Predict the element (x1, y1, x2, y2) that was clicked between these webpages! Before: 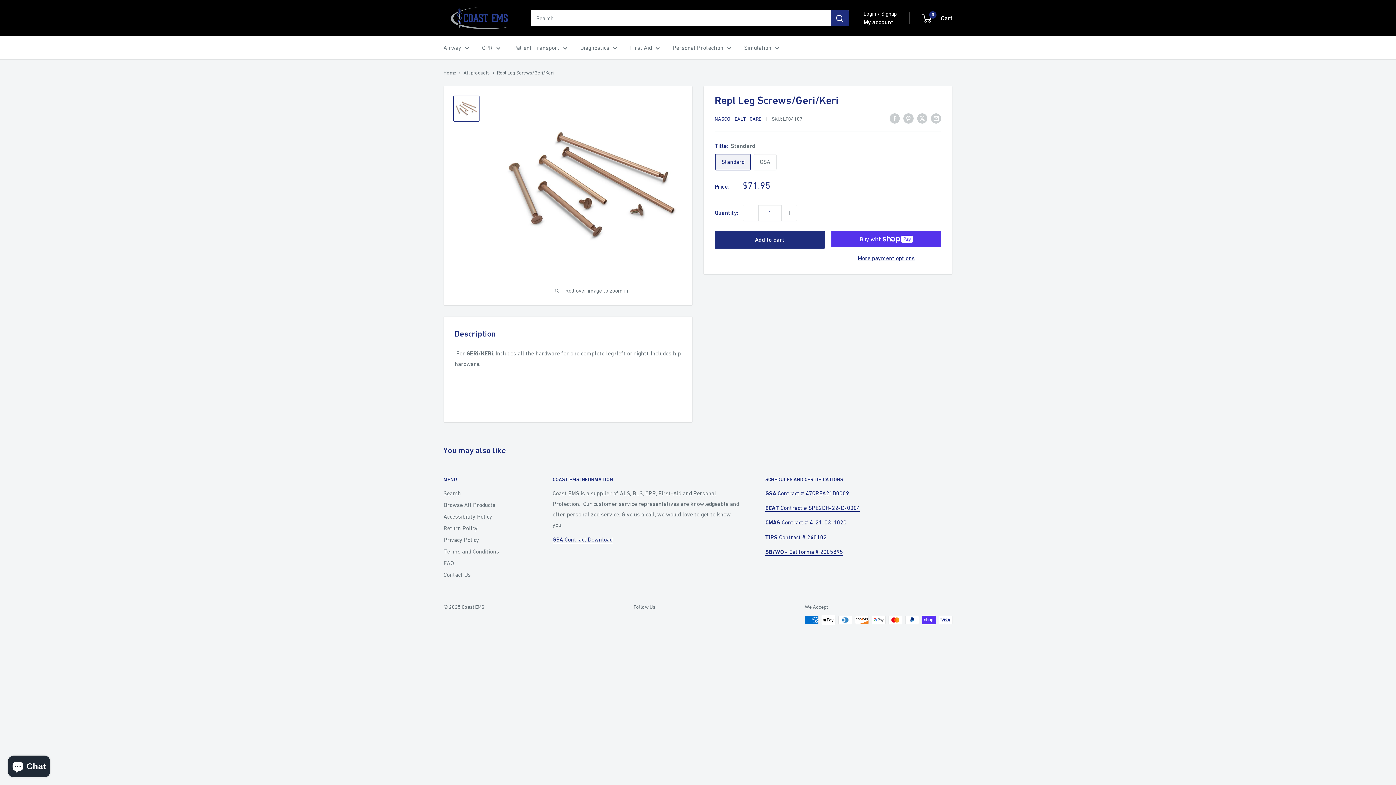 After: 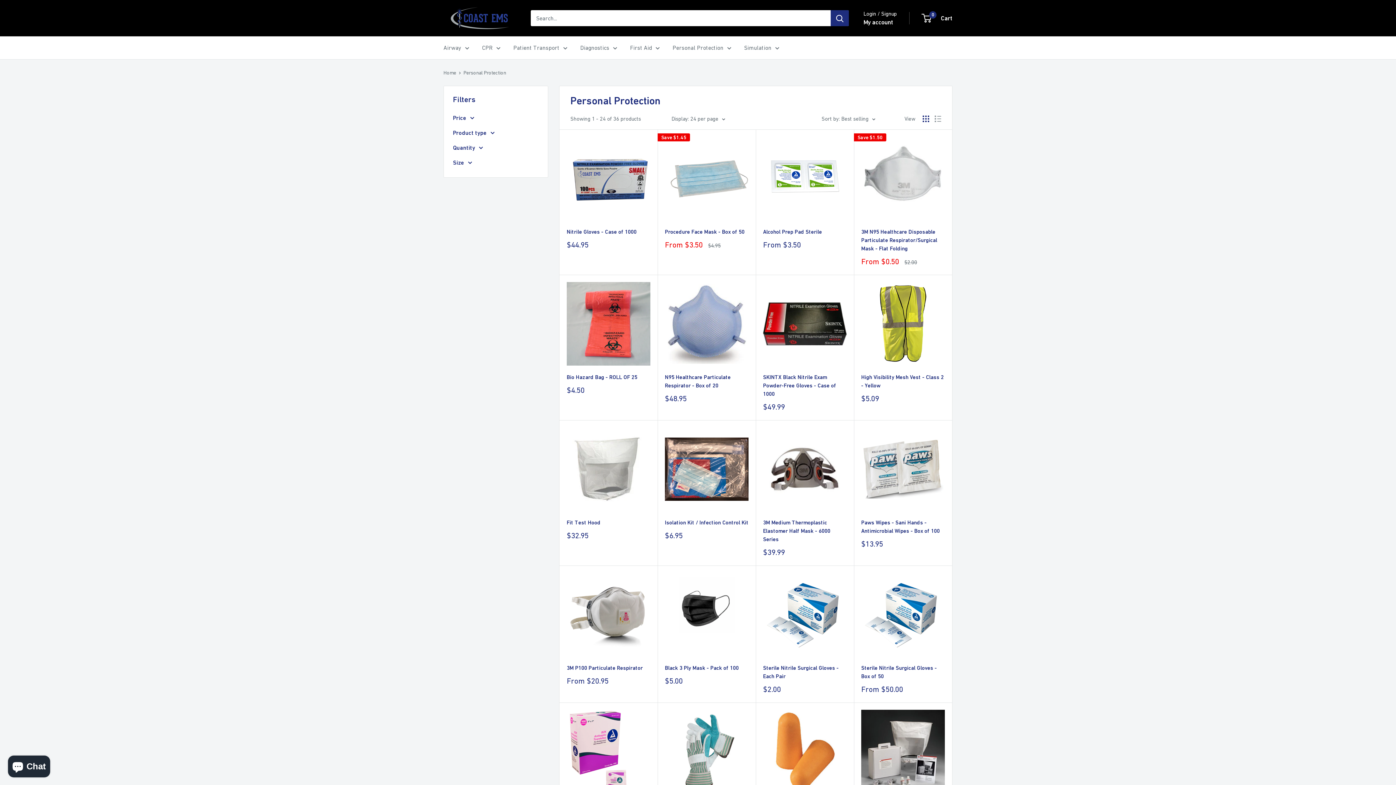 Action: label: Personal Protection bbox: (672, 42, 731, 53)